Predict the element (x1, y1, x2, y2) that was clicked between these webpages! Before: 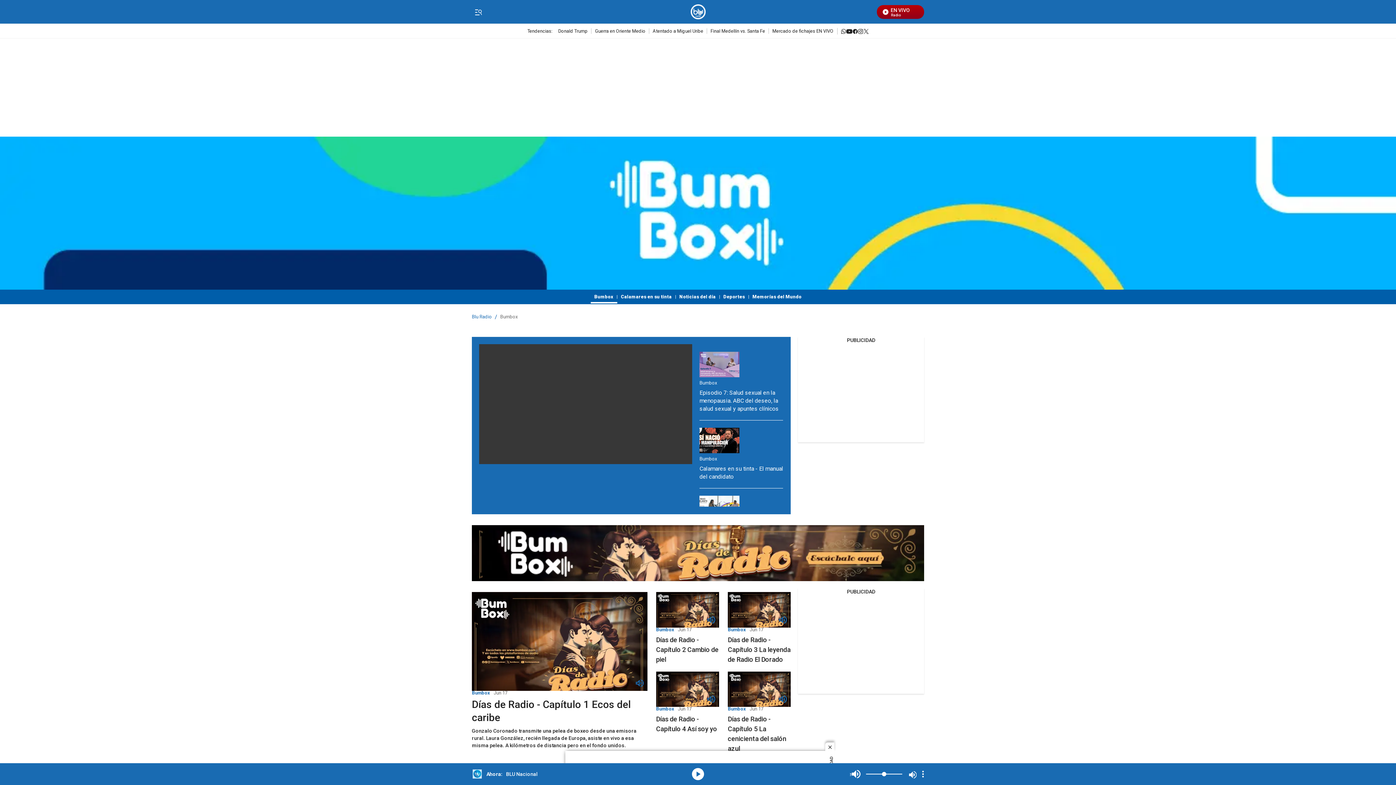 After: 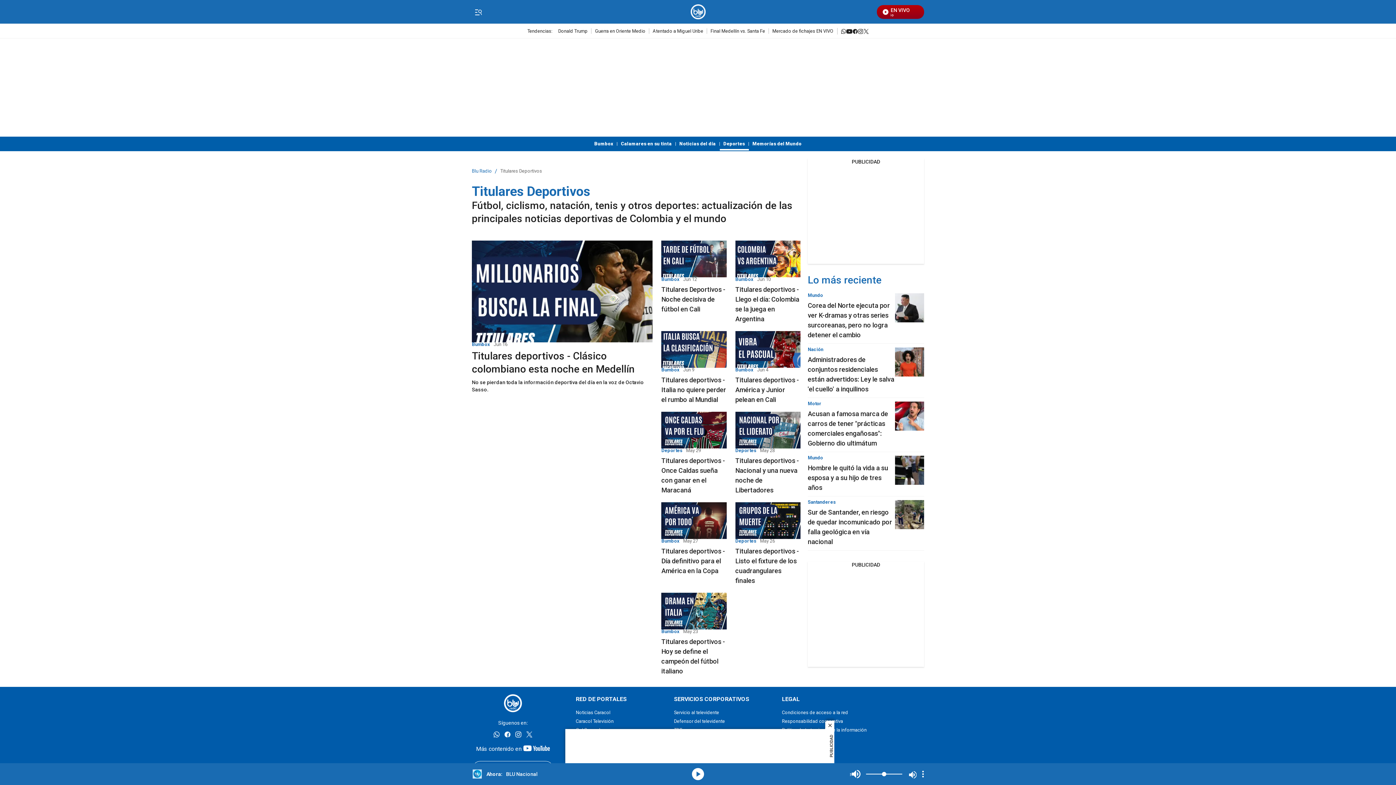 Action: label: Deportes bbox: (723, 294, 745, 299)